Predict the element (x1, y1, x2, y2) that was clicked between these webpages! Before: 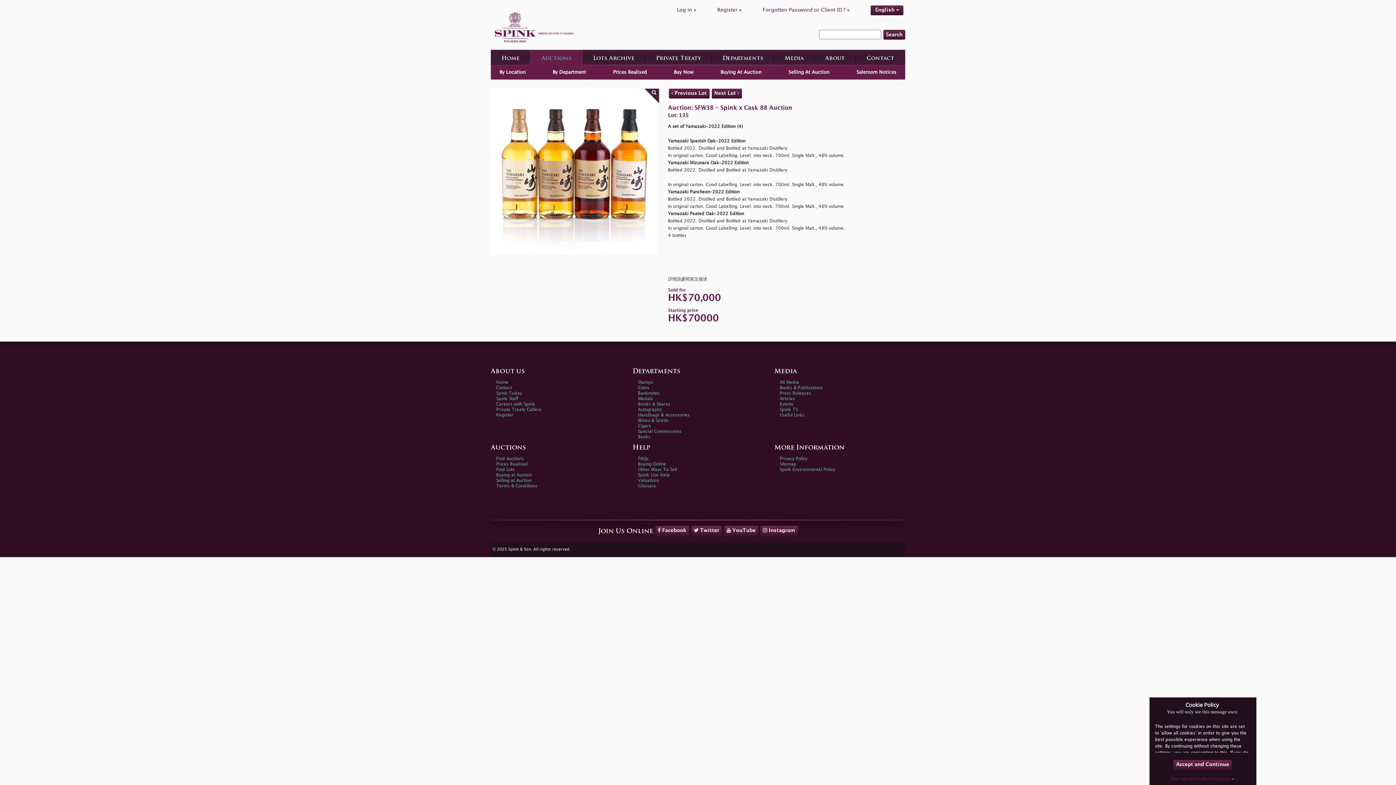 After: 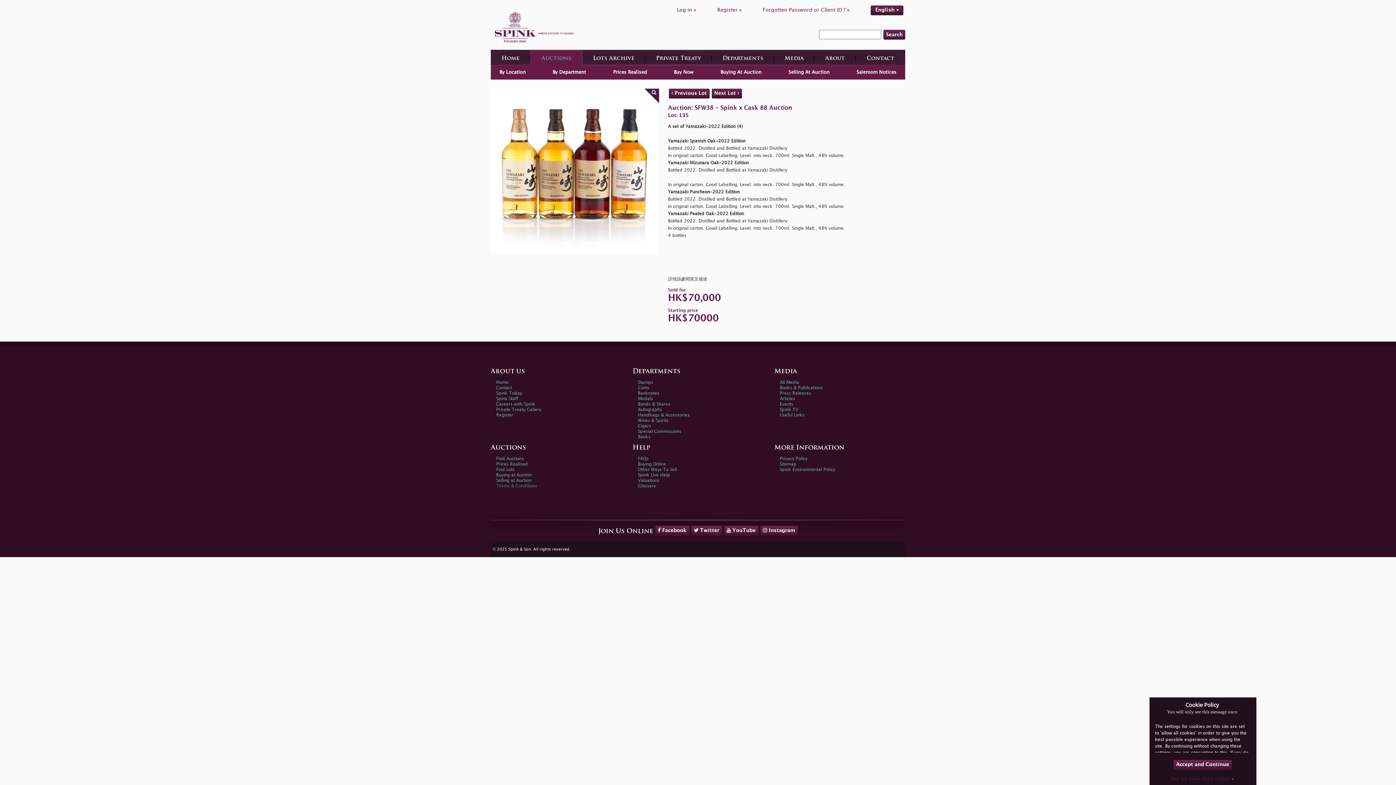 Action: label: Terms & Conditions bbox: (496, 484, 537, 488)